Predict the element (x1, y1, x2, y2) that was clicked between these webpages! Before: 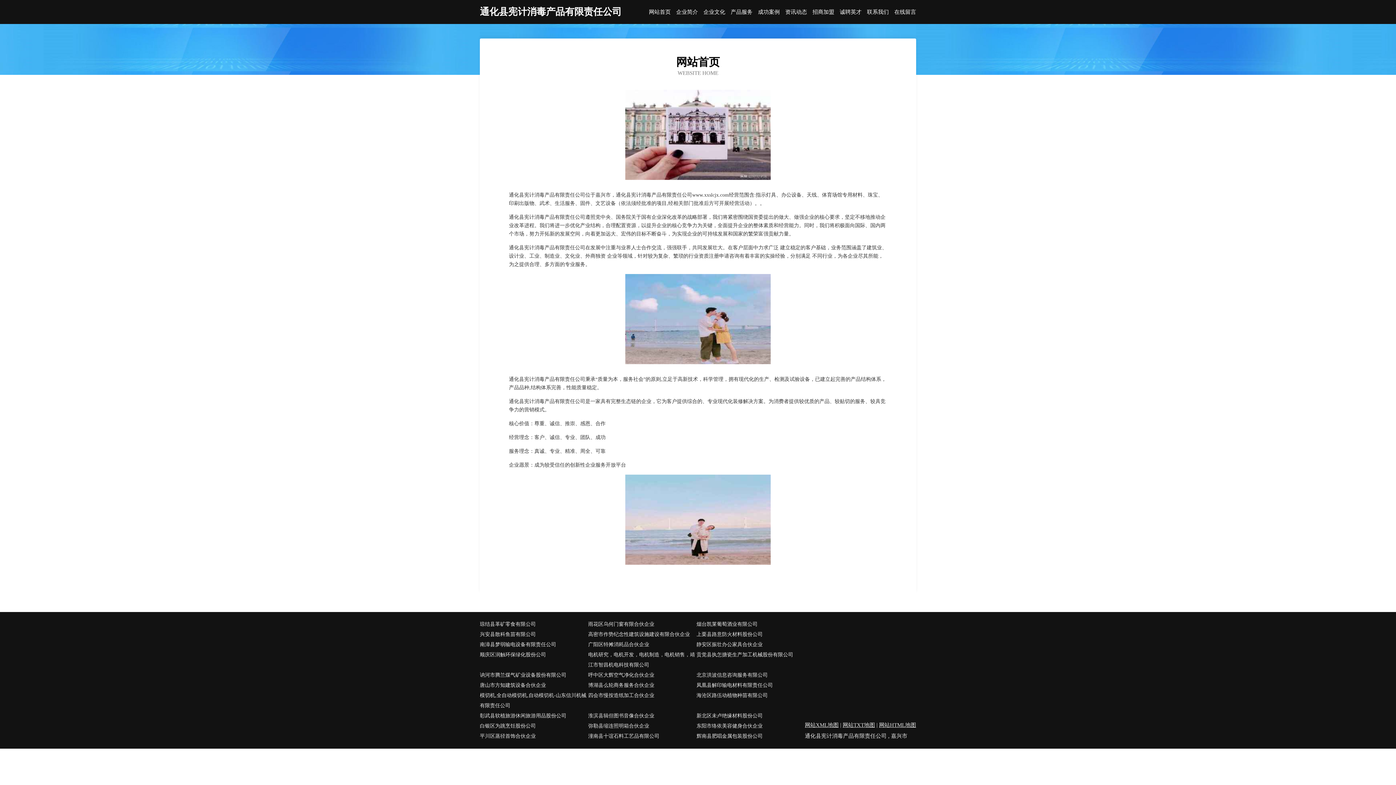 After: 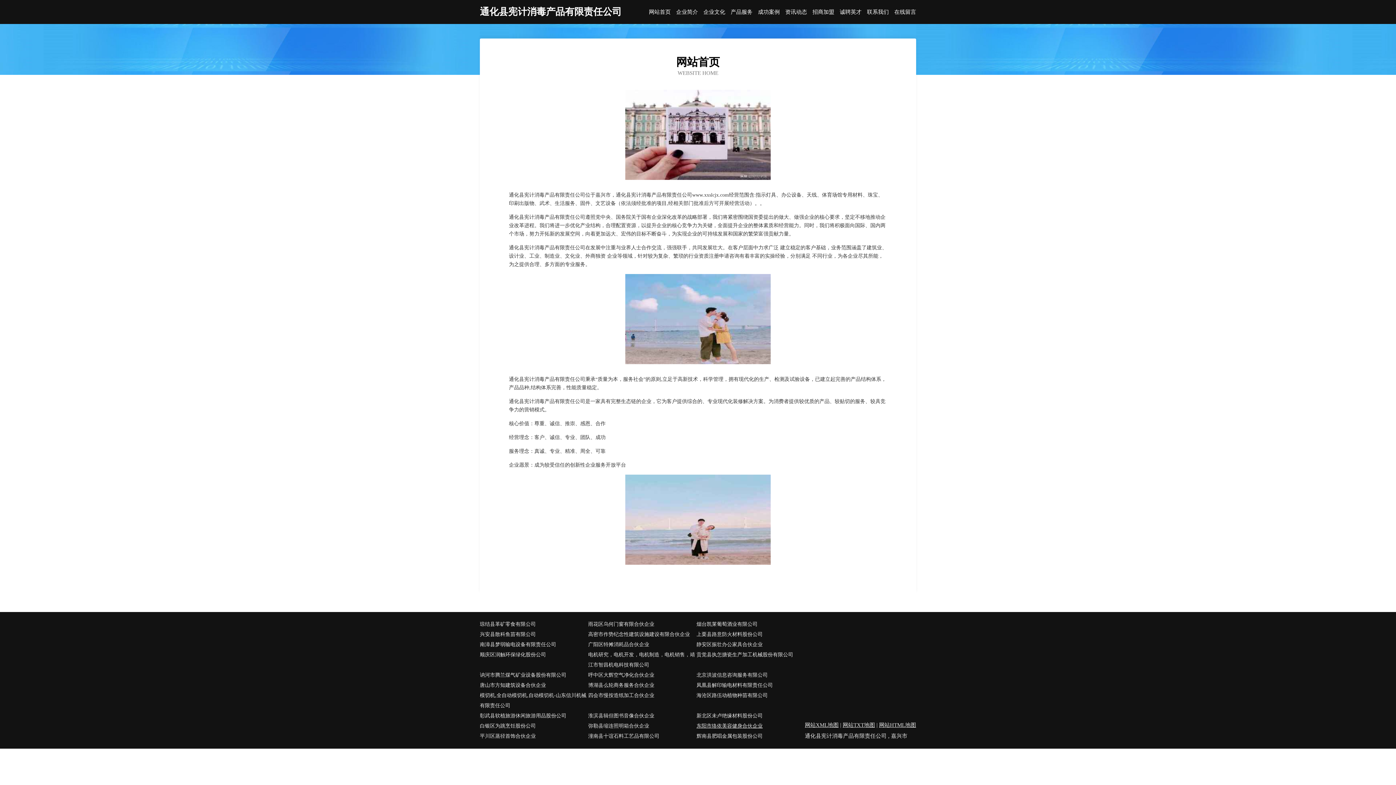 Action: label: 东阳市络依美容健身合伙企业 bbox: (696, 721, 805, 731)